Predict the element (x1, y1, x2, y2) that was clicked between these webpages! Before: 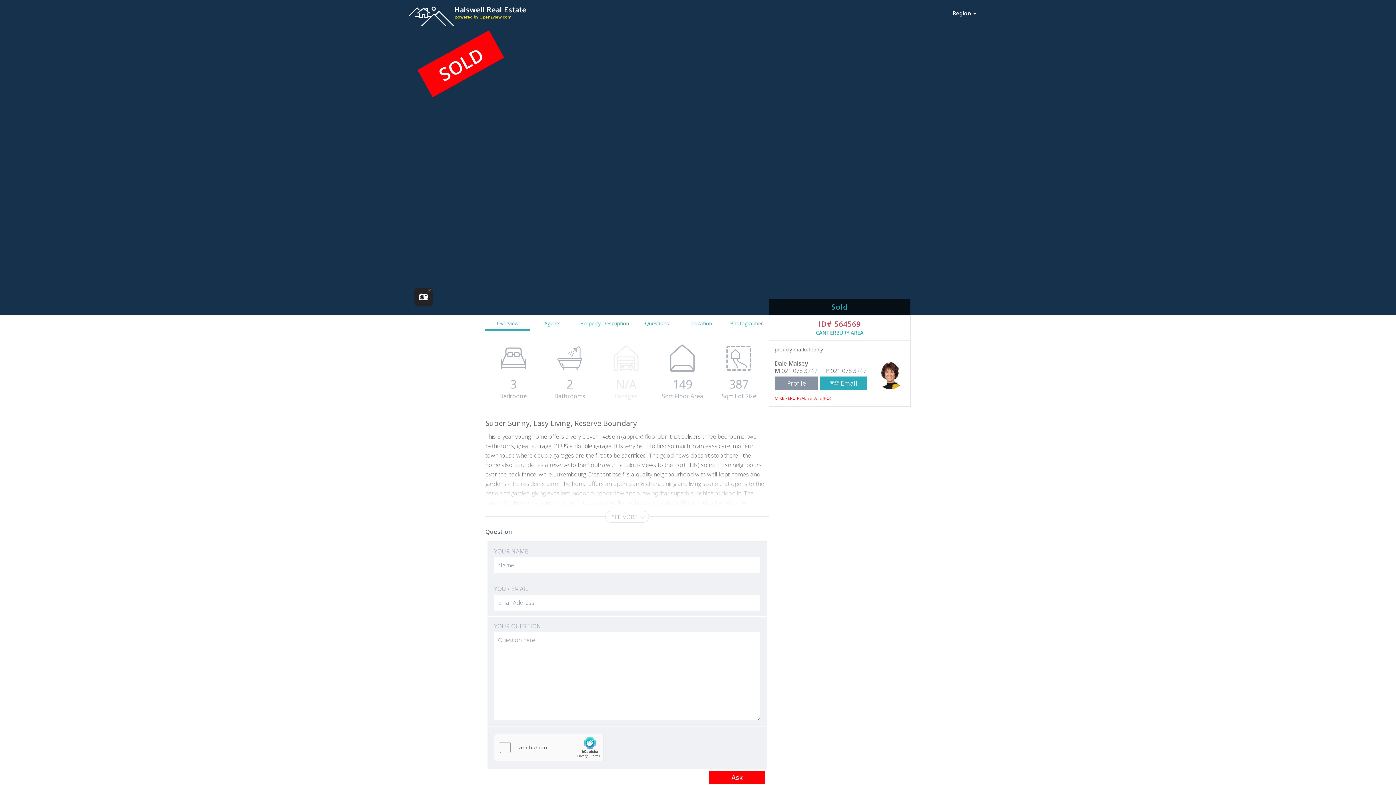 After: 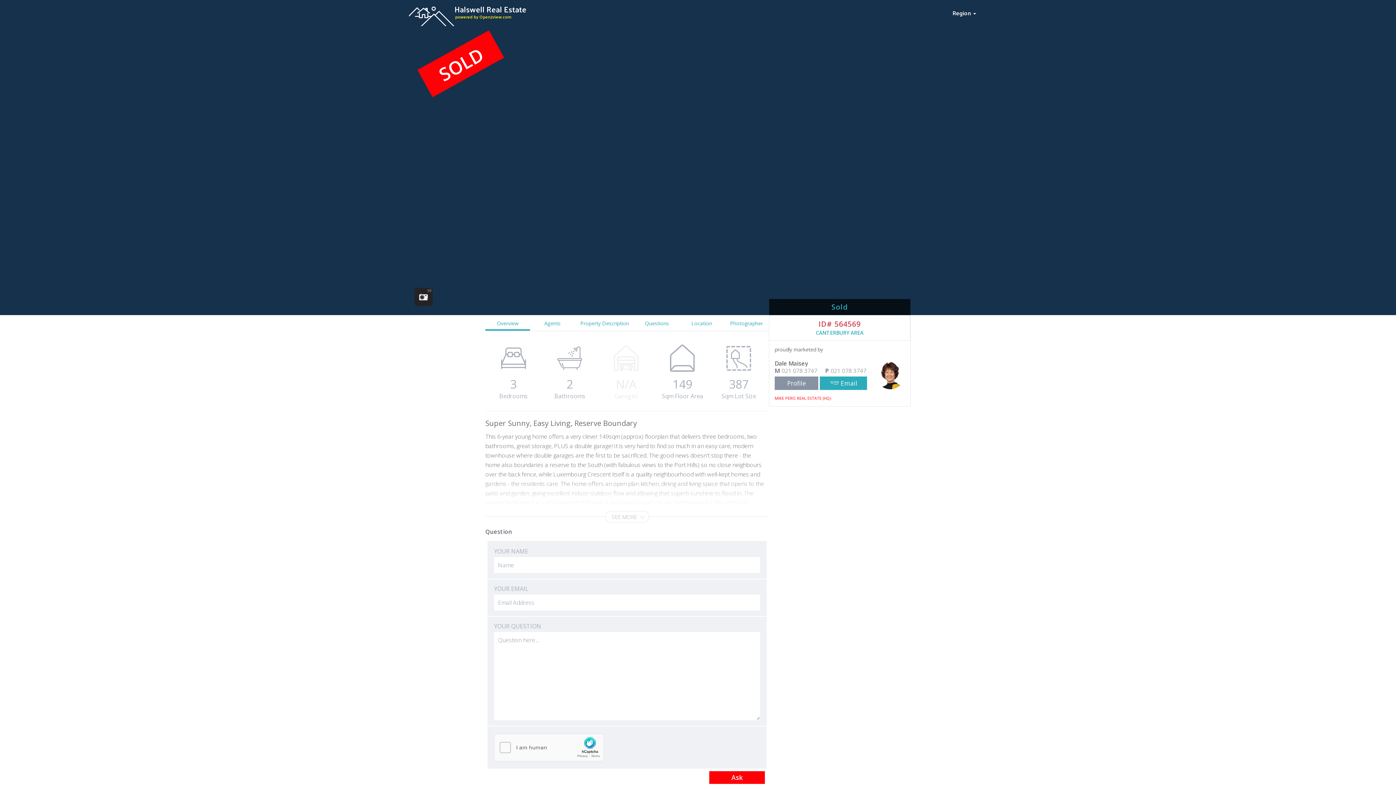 Action: label: 021 078 3747 bbox: (774, 366, 825, 374)